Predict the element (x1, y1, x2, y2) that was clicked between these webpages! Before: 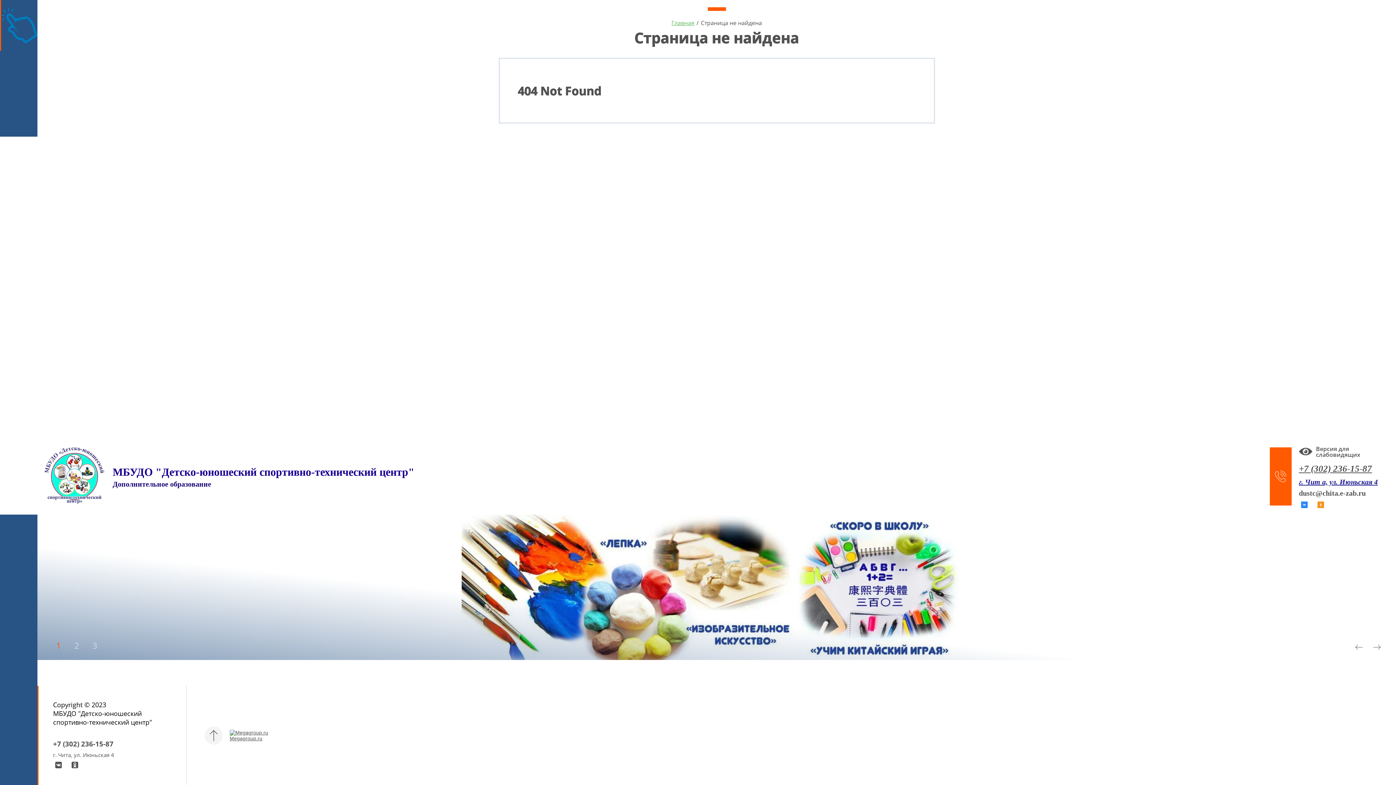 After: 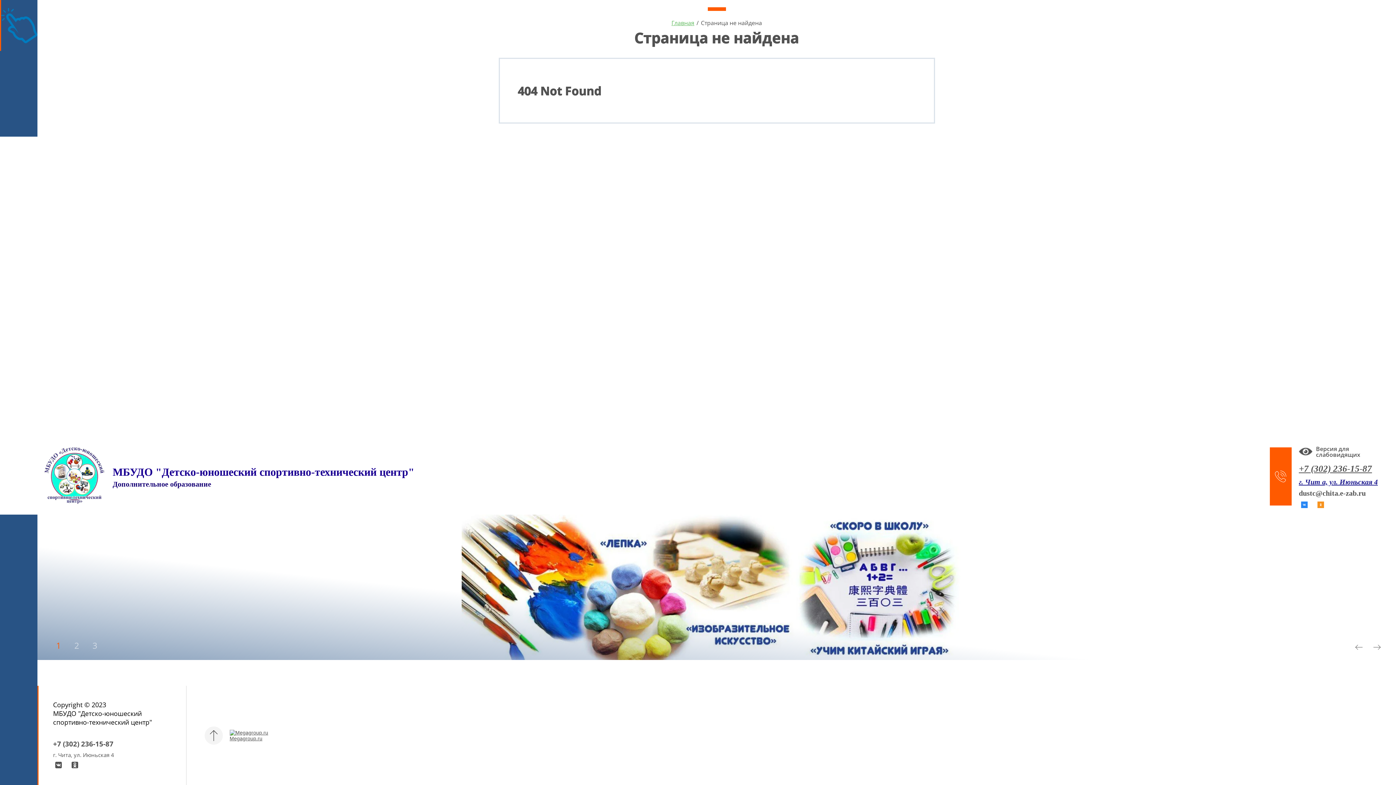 Action: label: dustc@chita.e-zab.ru bbox: (1299, 489, 1366, 497)